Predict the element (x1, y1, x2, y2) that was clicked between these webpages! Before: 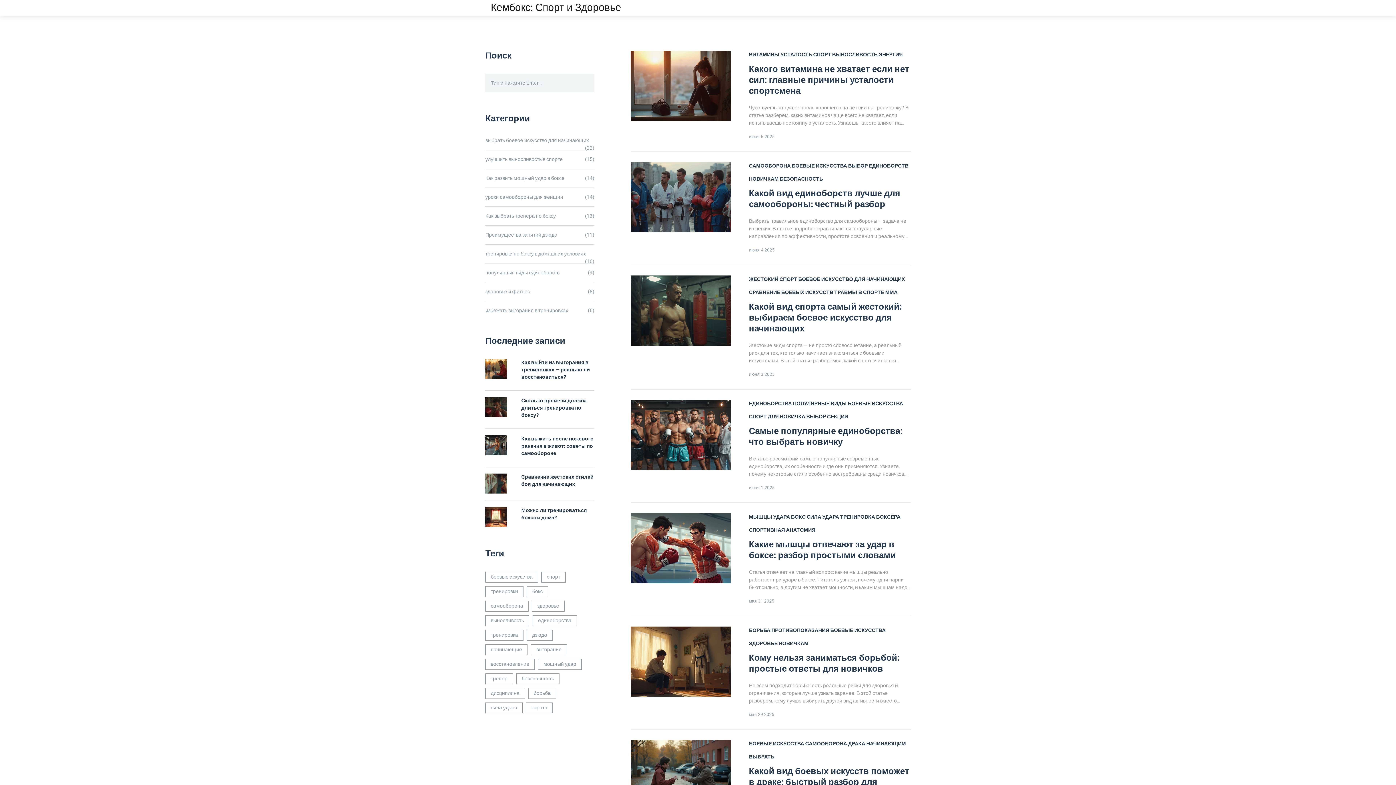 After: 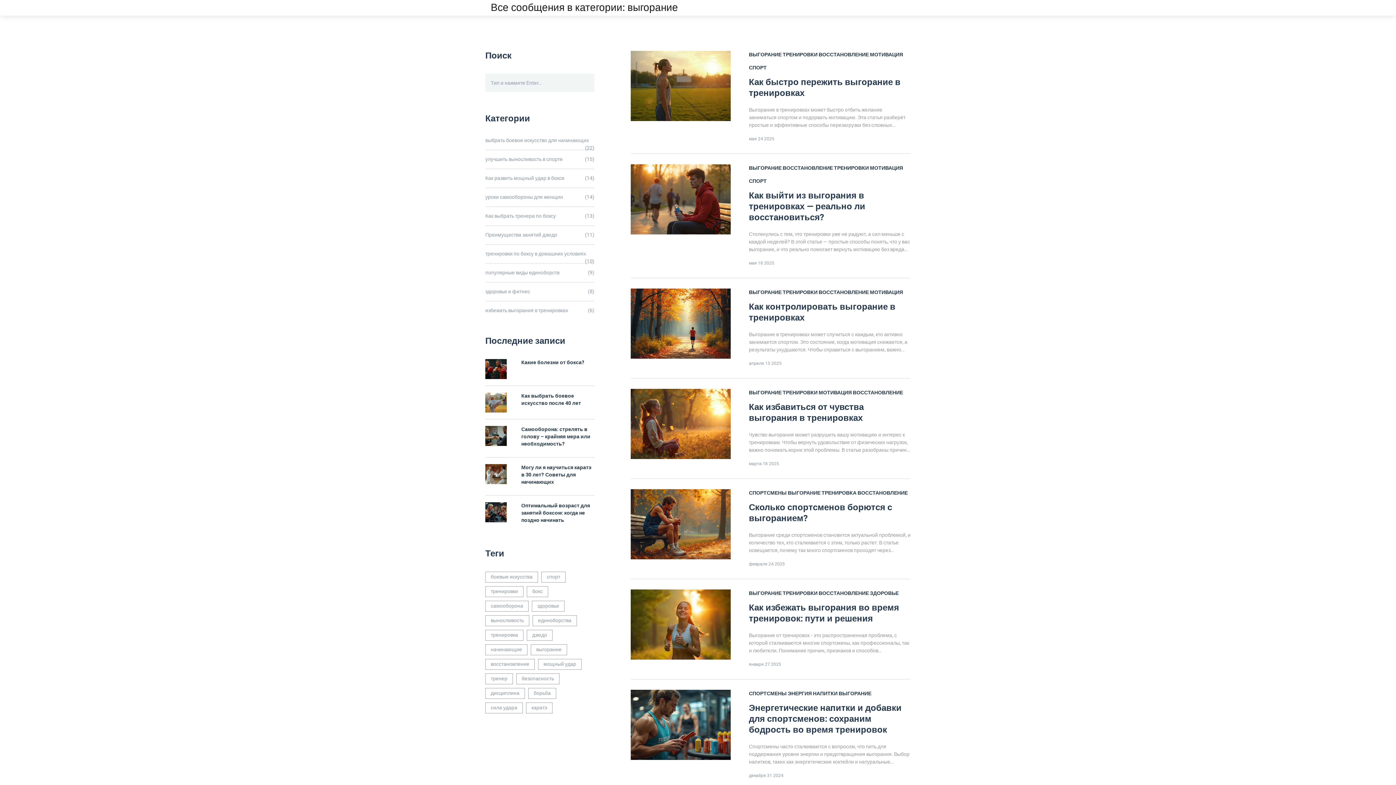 Action: bbox: (530, 644, 567, 655) label: выгорание